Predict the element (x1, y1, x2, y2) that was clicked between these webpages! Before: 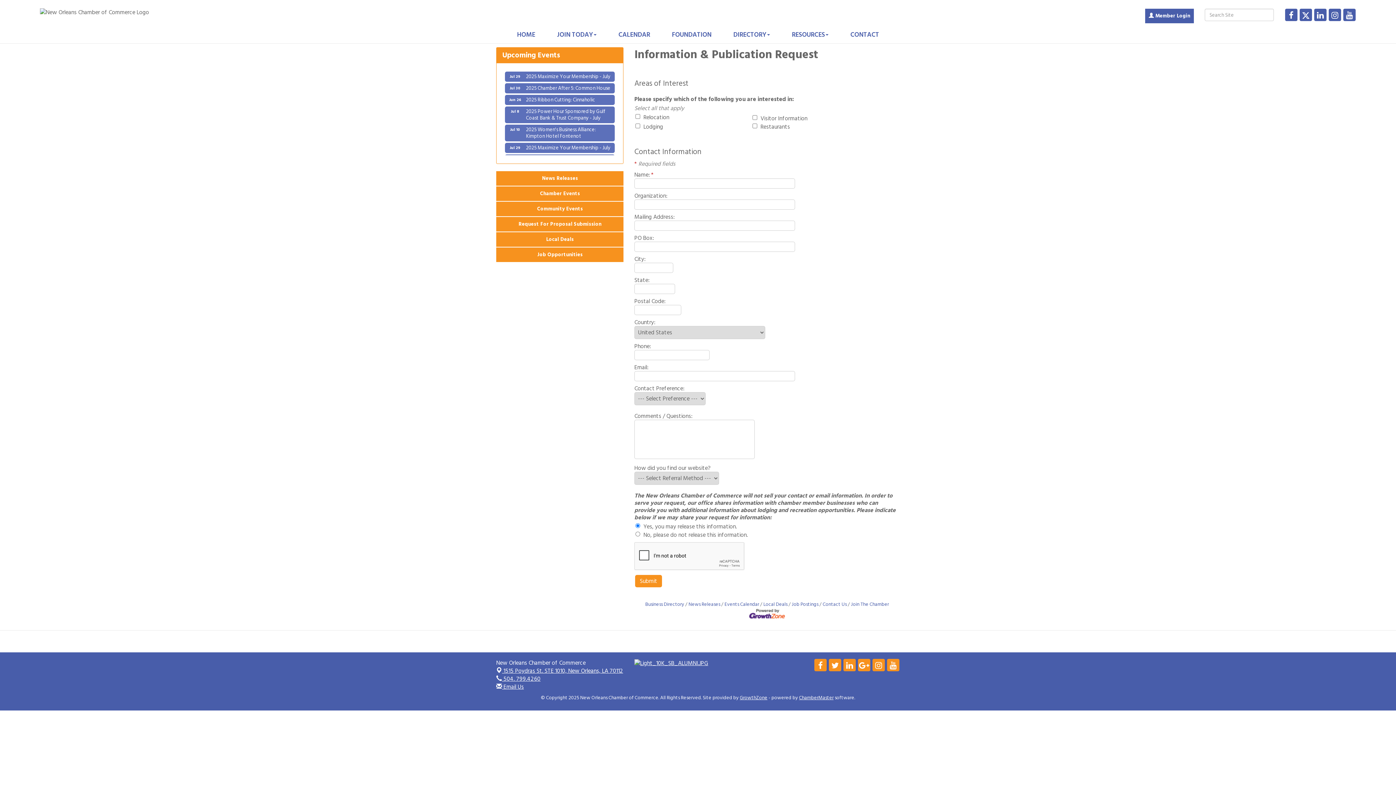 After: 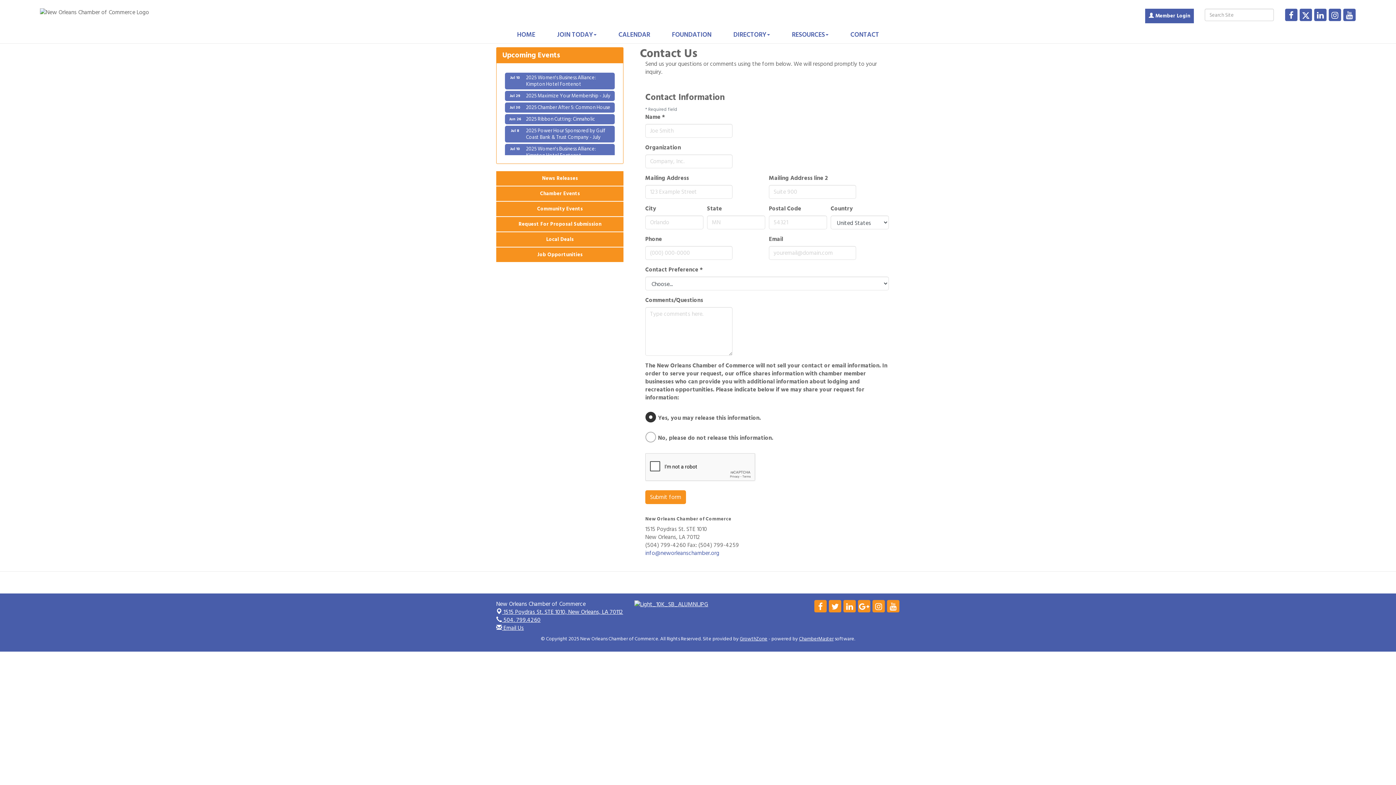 Action: bbox: (839, 26, 890, 43) label: CONTACT